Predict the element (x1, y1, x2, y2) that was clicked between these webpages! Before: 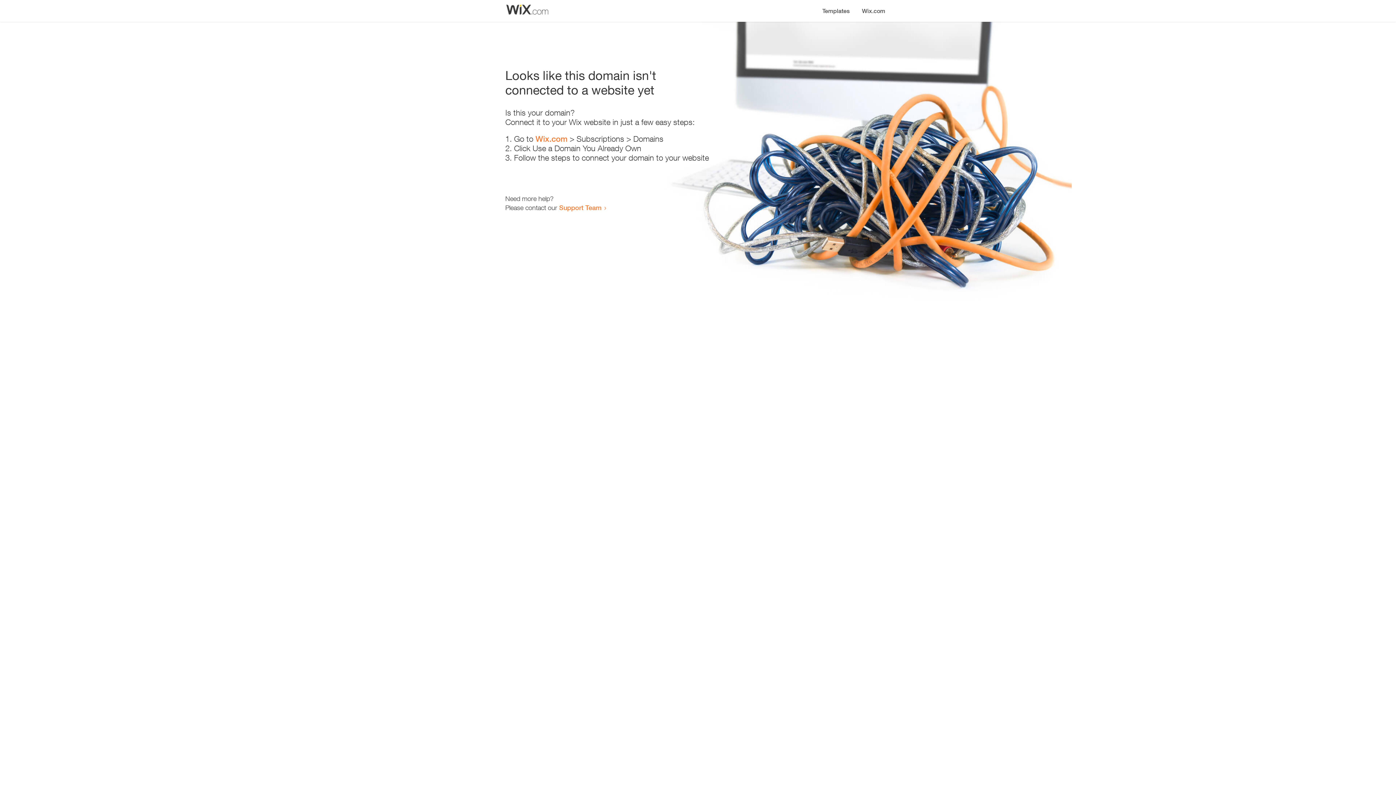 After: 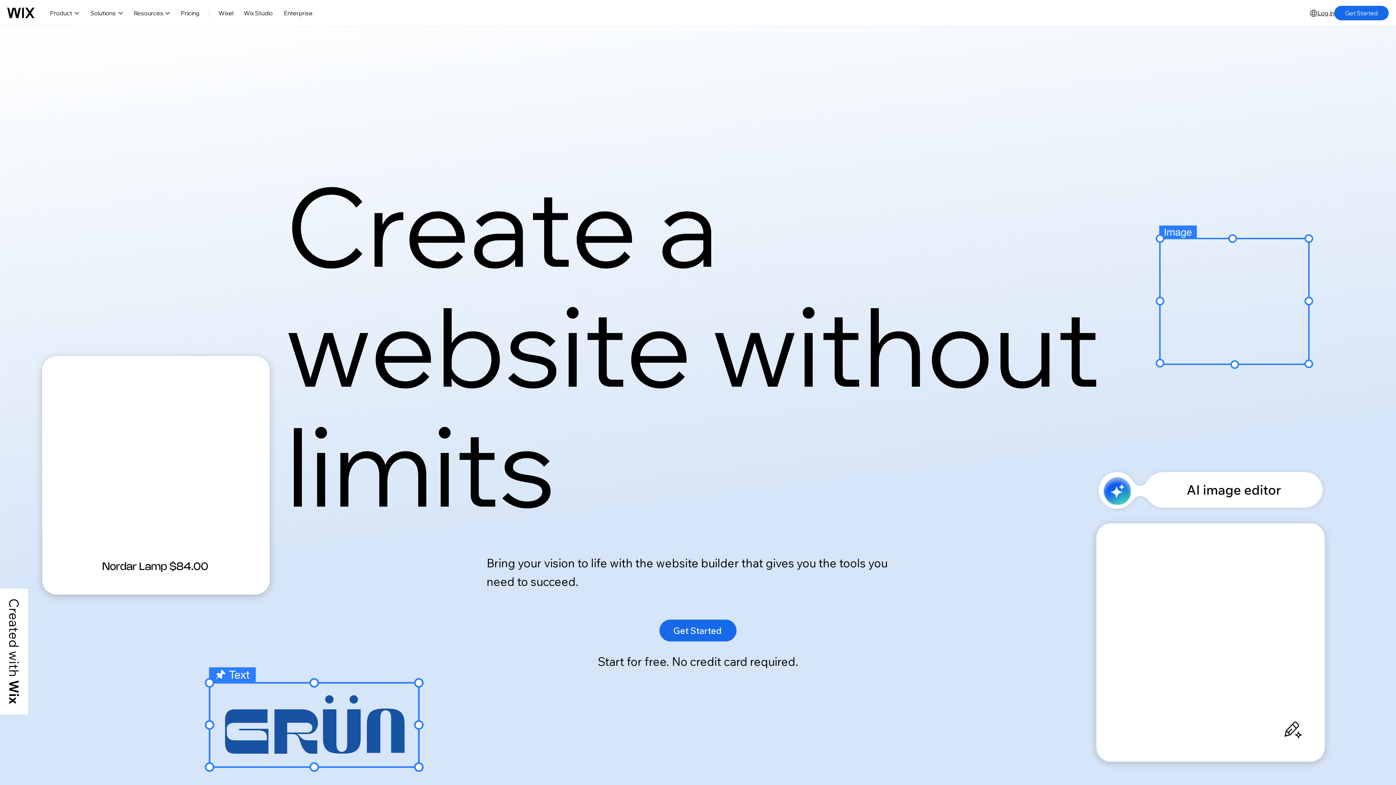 Action: bbox: (856, 0, 890, 14) label: Wix.com